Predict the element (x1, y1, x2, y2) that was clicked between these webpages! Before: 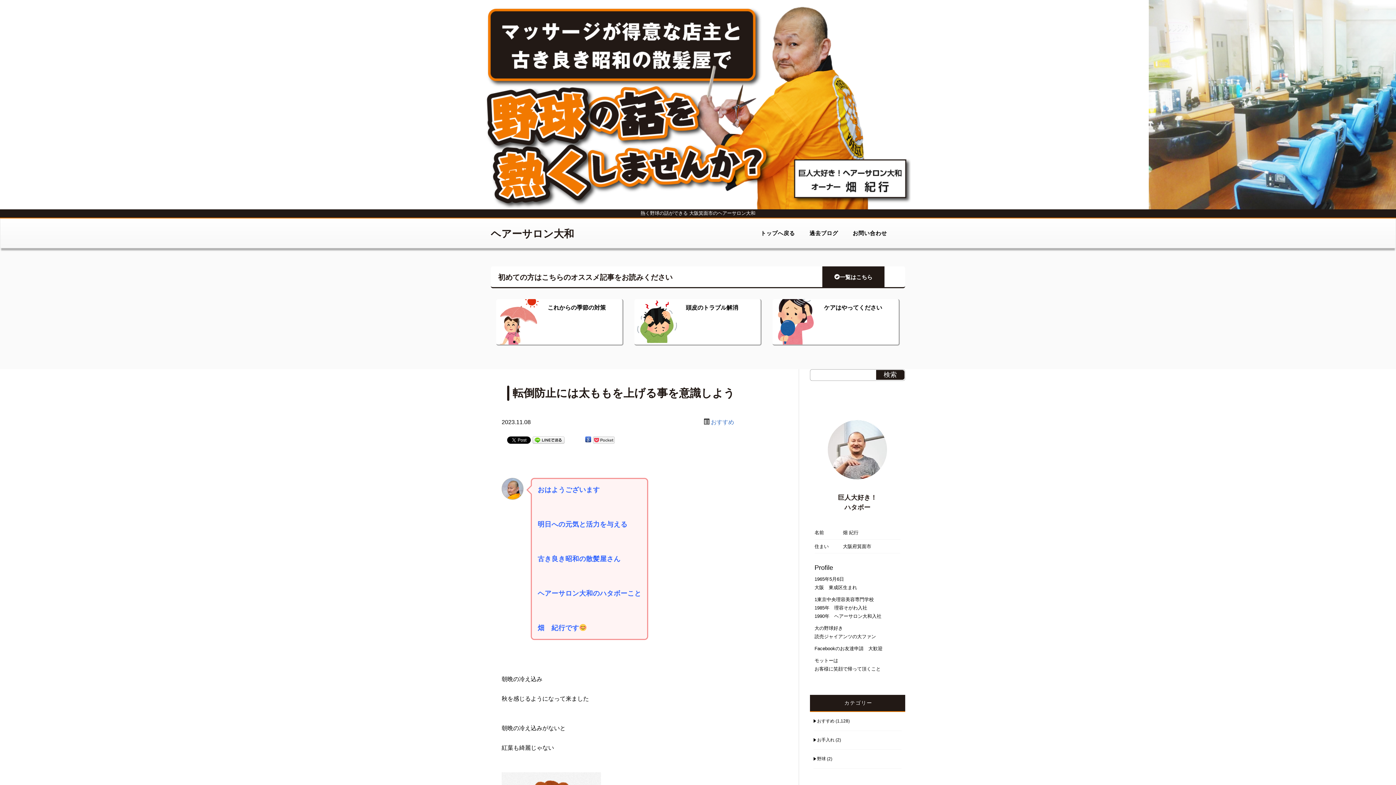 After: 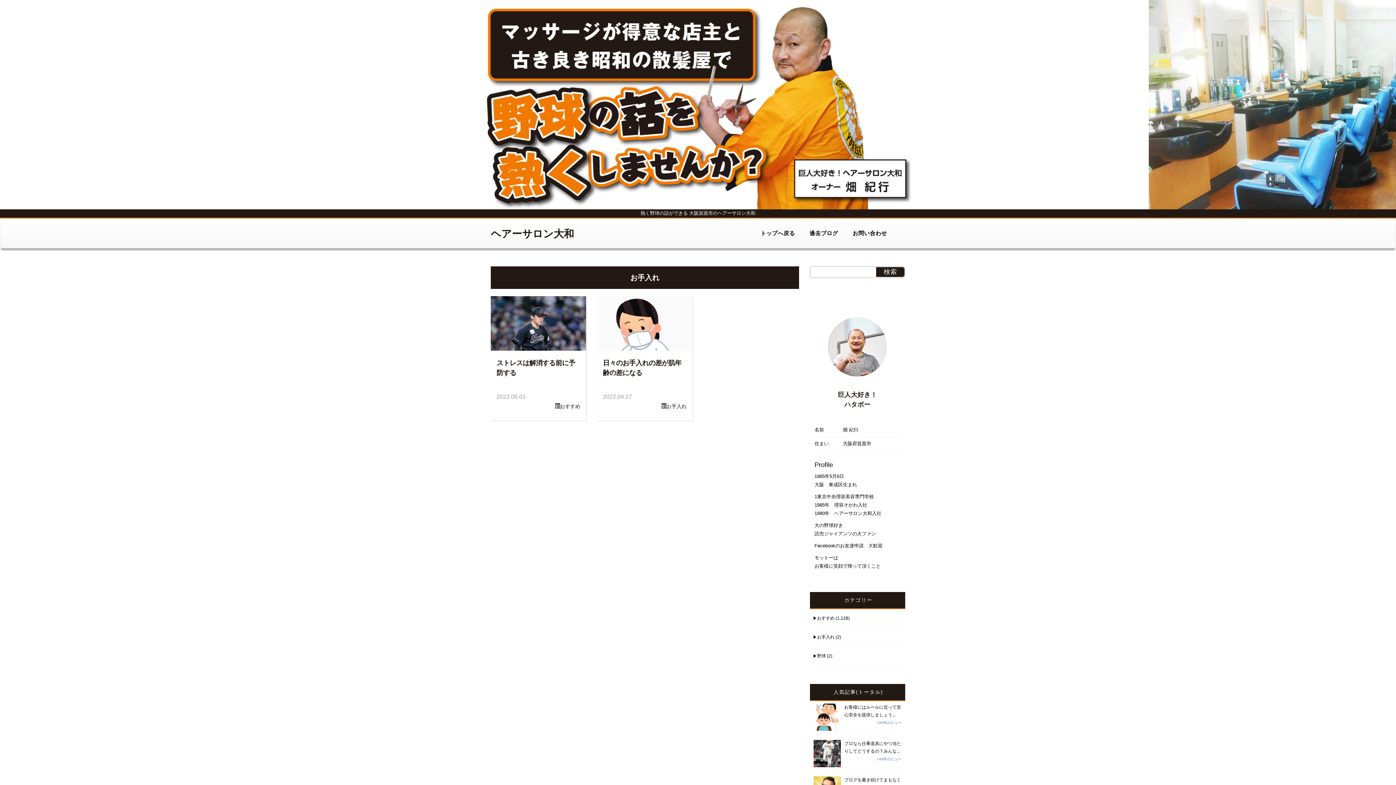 Action: bbox: (813, 733, 834, 747) label: お手入れ